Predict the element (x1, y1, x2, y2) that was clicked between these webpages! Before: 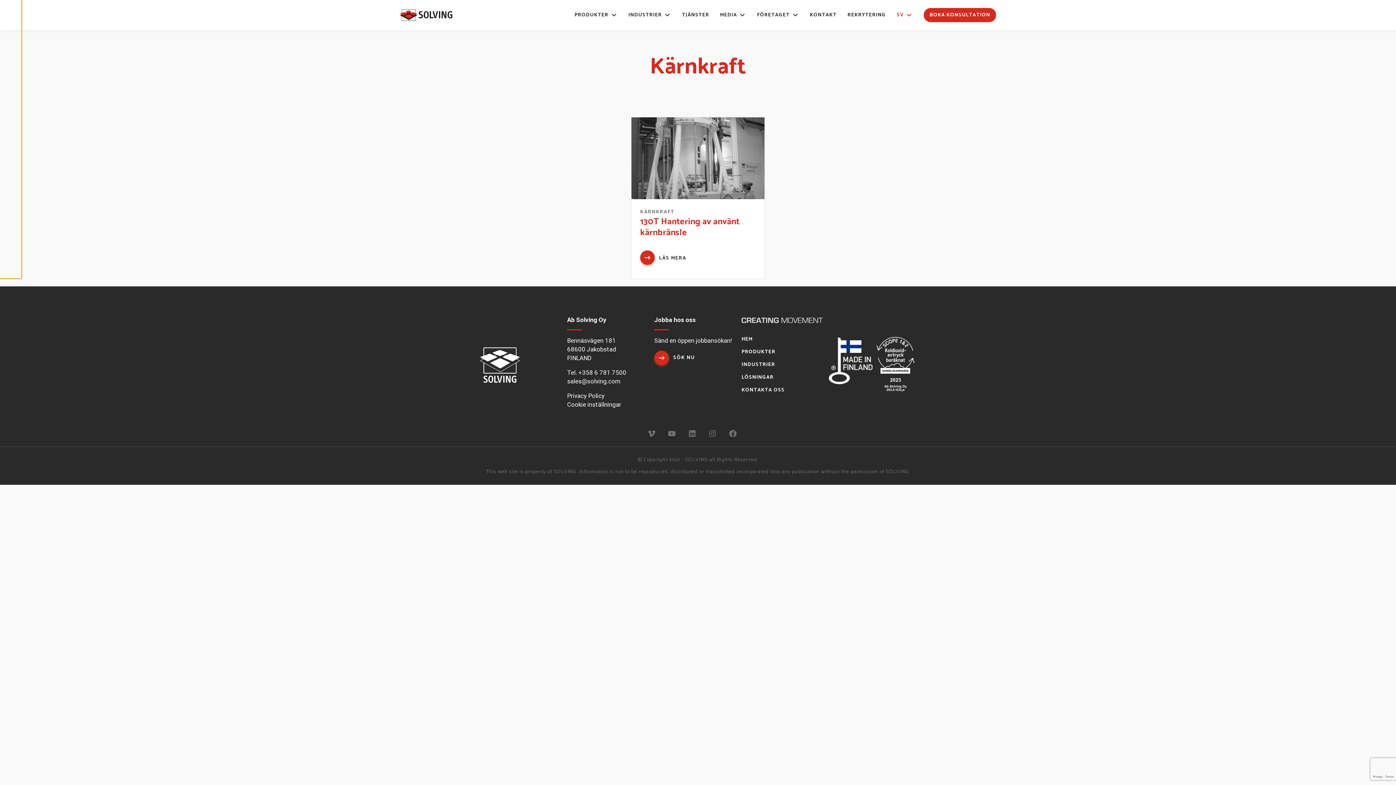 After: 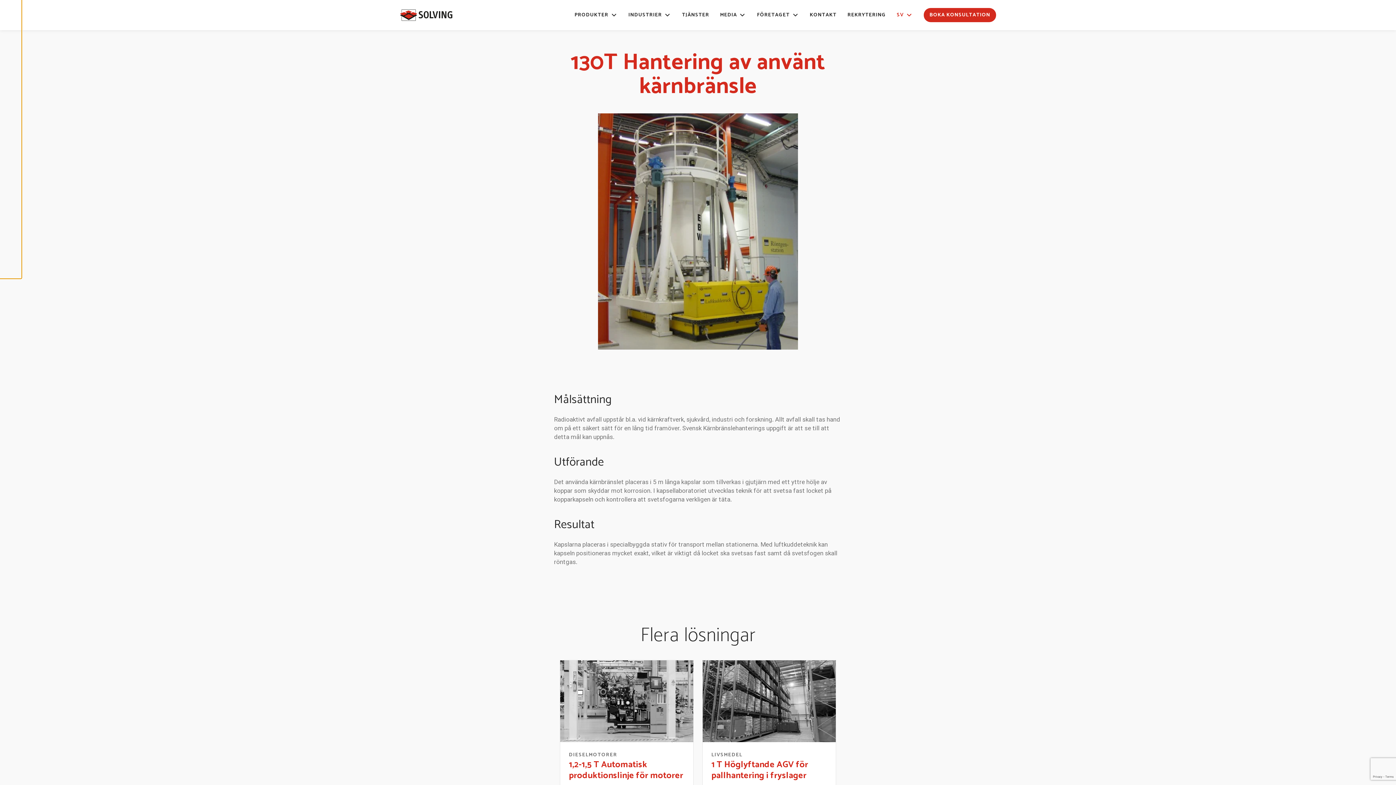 Action: bbox: (640, 216, 755, 238) label: KÄRNKRAFT
130T Hantering av använt kärnbränsle